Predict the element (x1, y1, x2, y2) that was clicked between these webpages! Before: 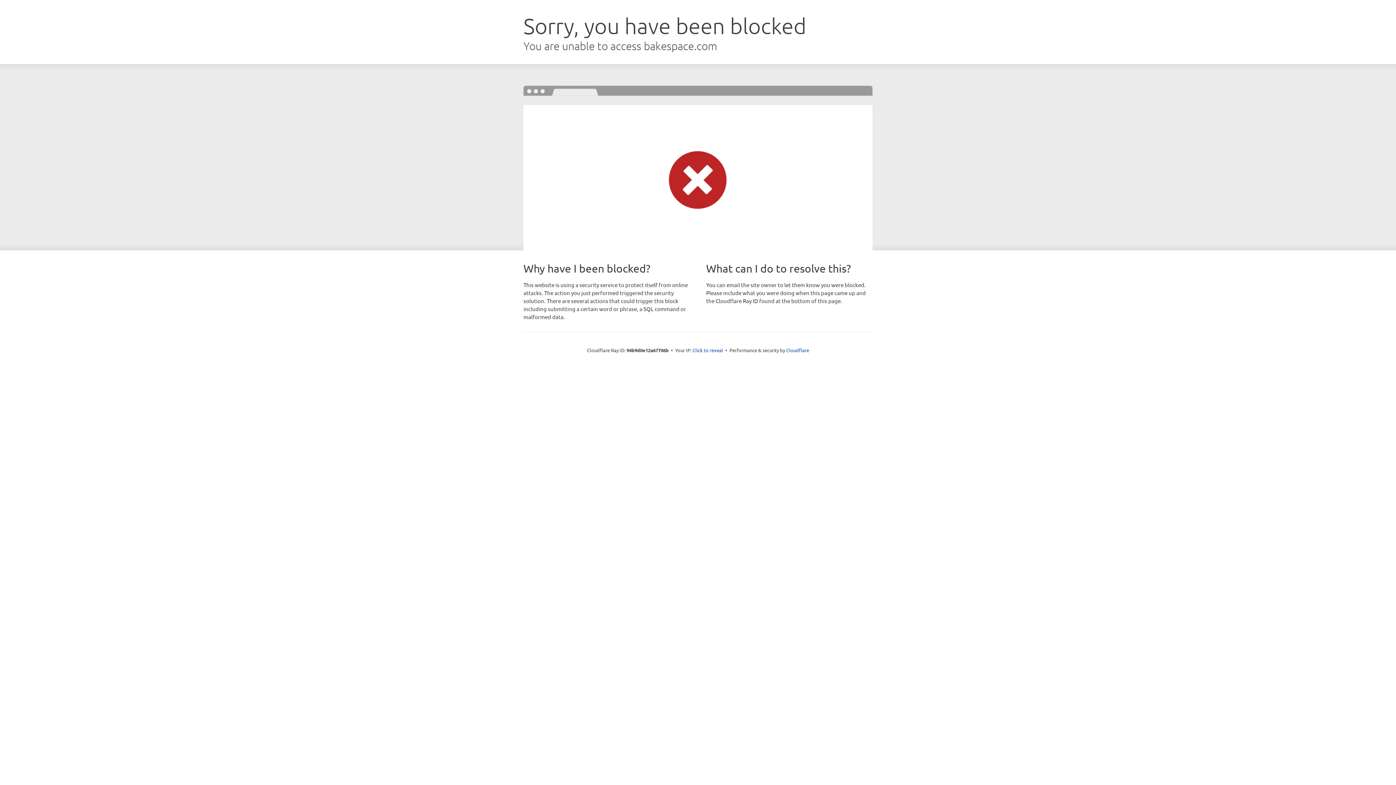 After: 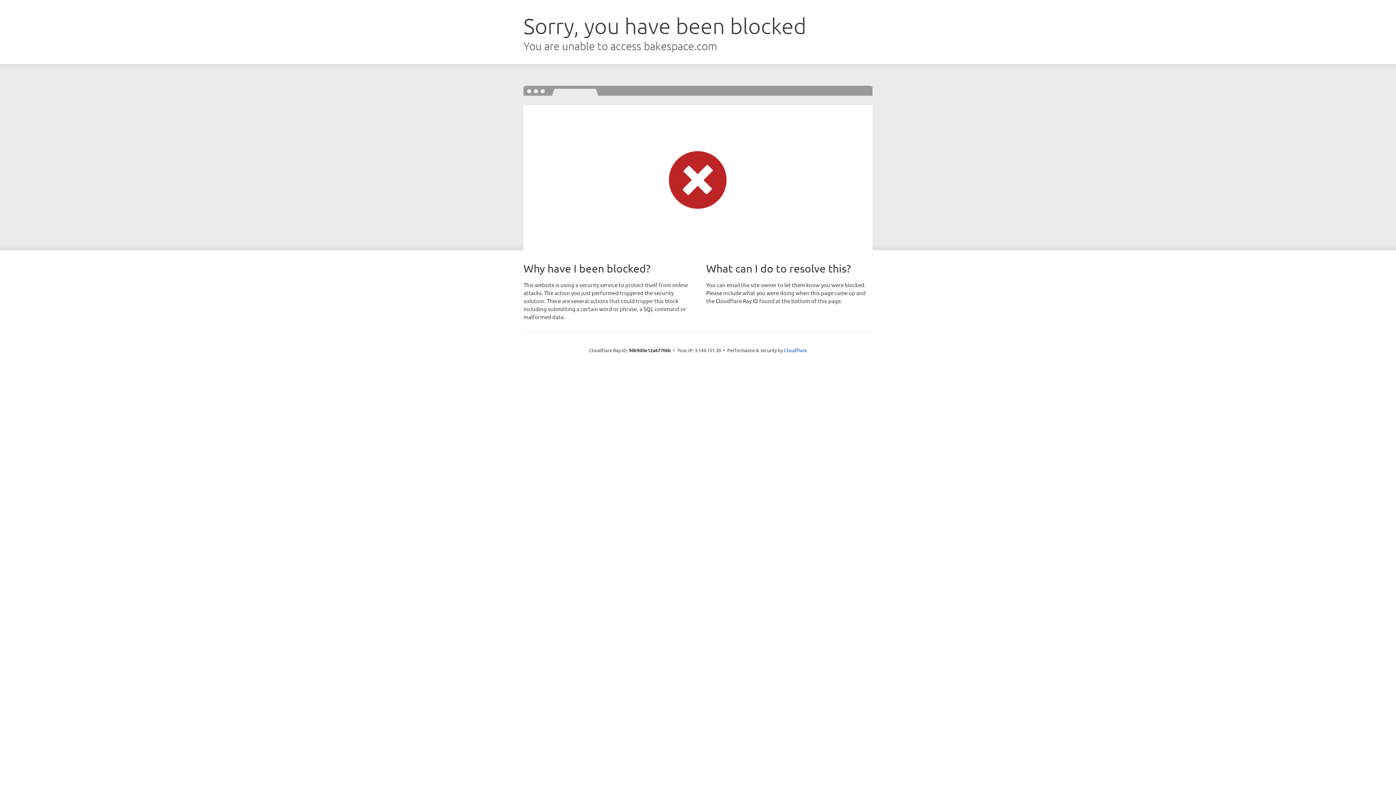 Action: bbox: (692, 346, 723, 353) label: Click to reveal